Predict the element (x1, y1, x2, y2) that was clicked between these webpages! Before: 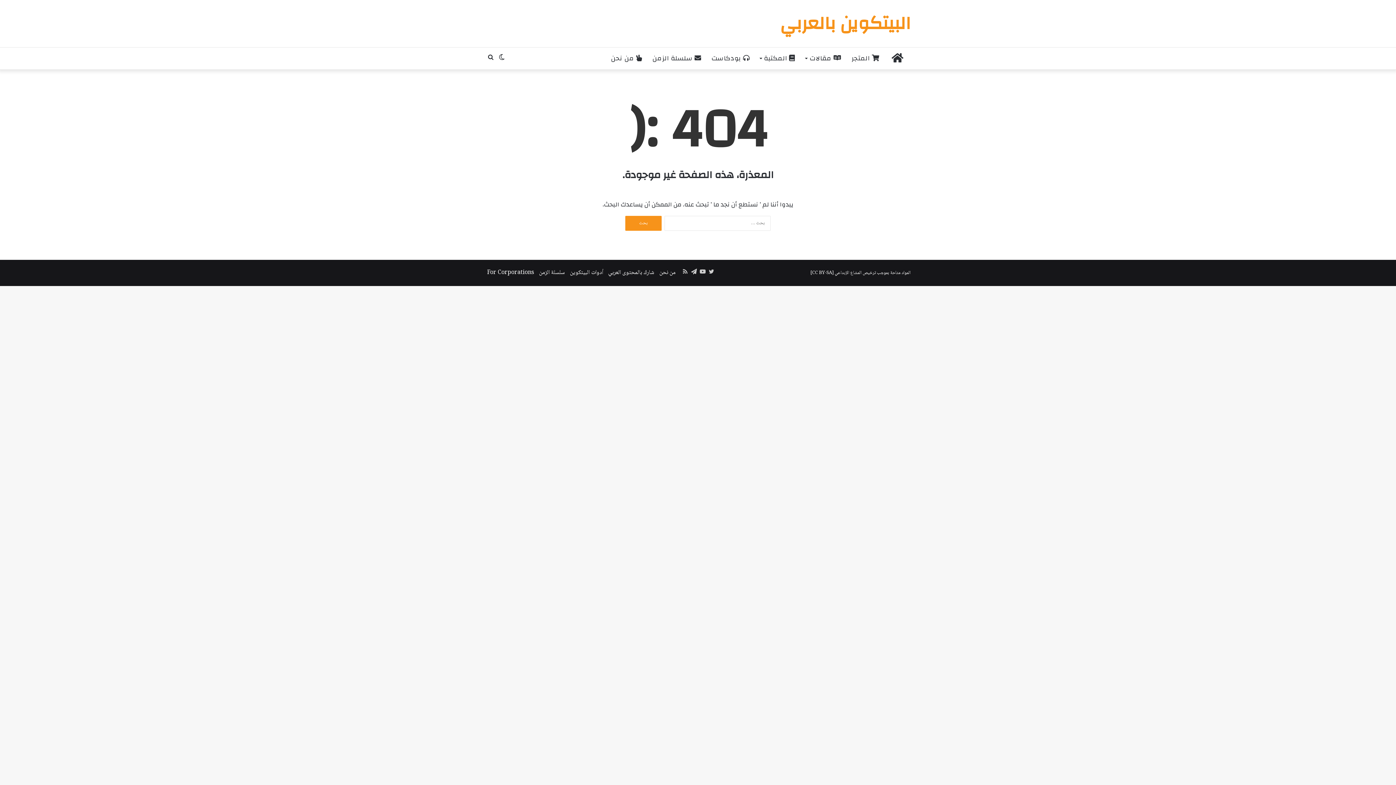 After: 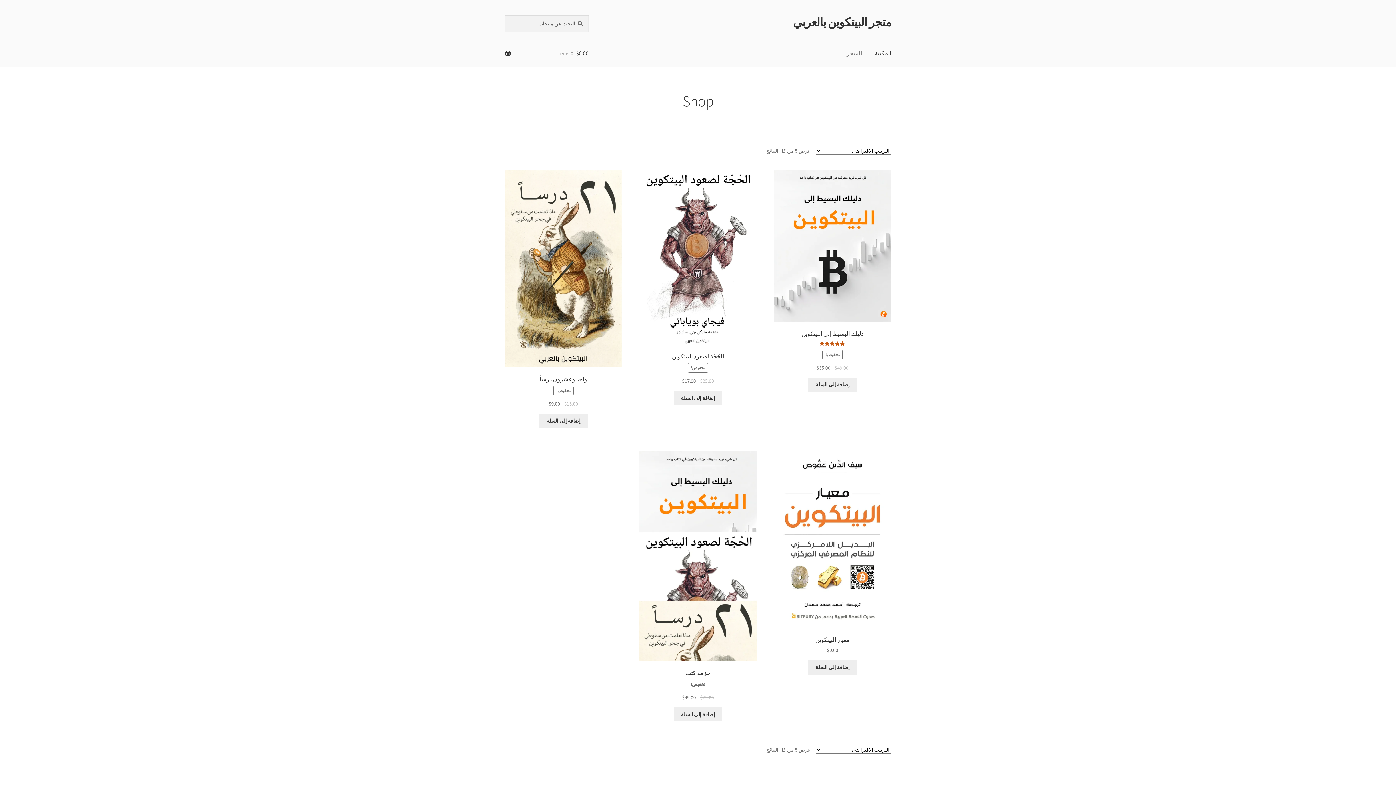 Action: bbox: (846, 47, 884, 69) label:  المتجر